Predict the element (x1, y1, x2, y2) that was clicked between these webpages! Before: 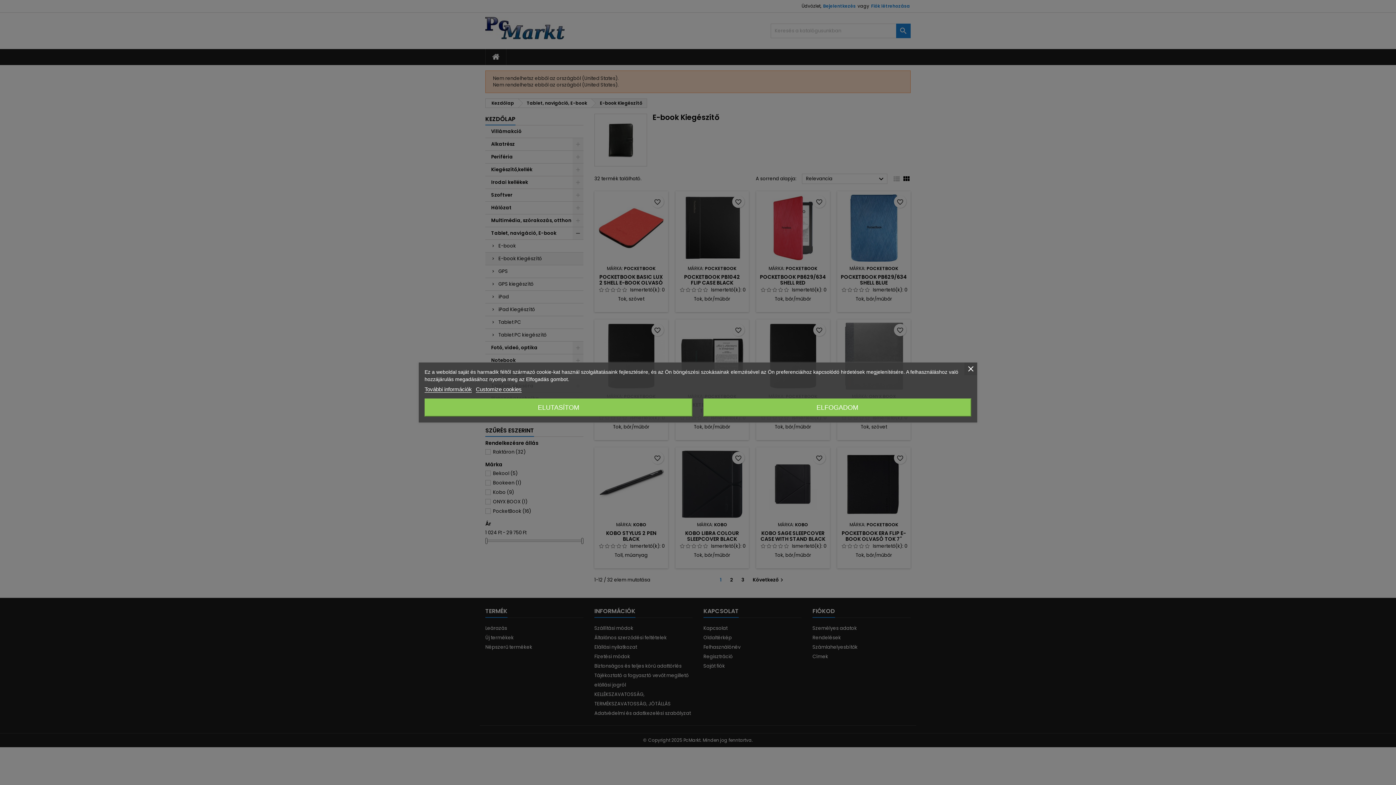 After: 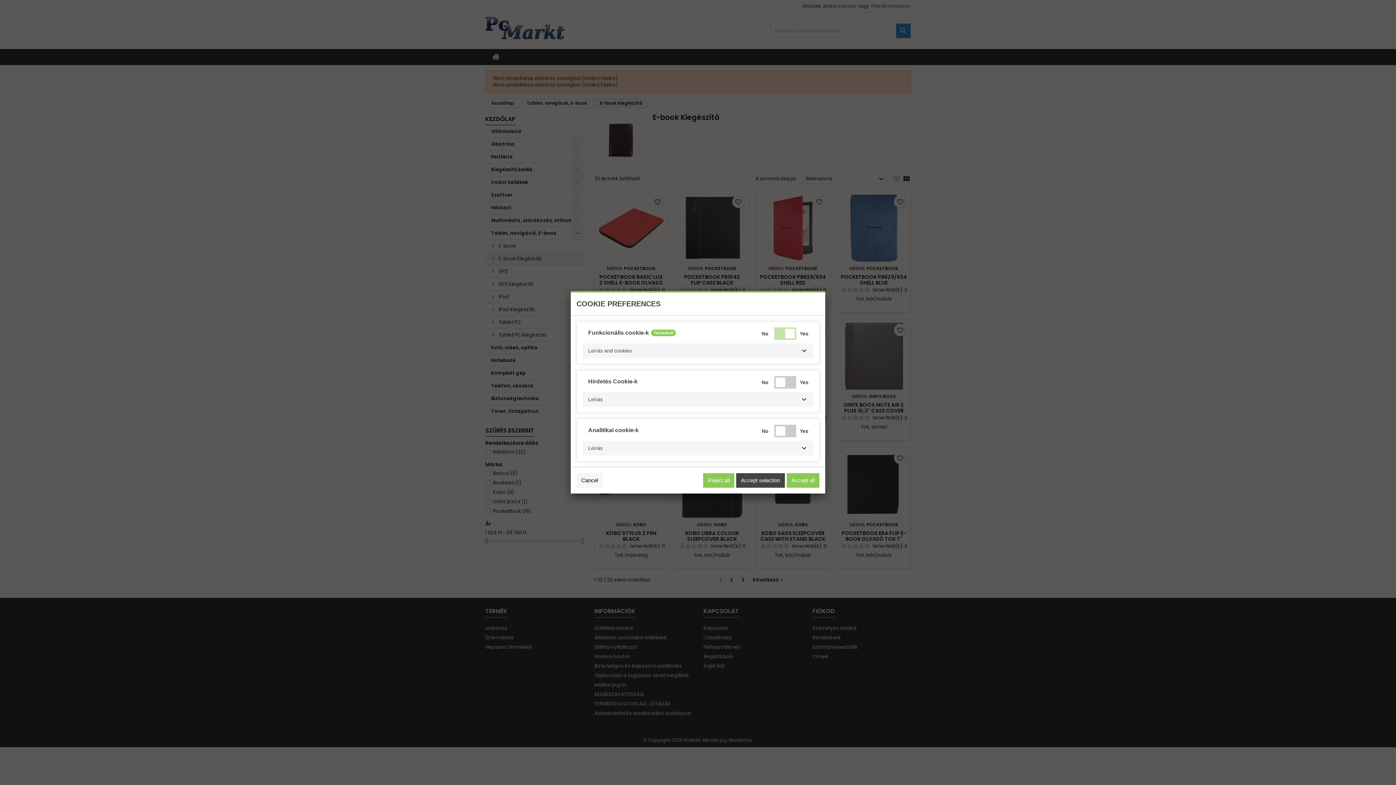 Action: label: Customize cookies bbox: (476, 386, 521, 392)